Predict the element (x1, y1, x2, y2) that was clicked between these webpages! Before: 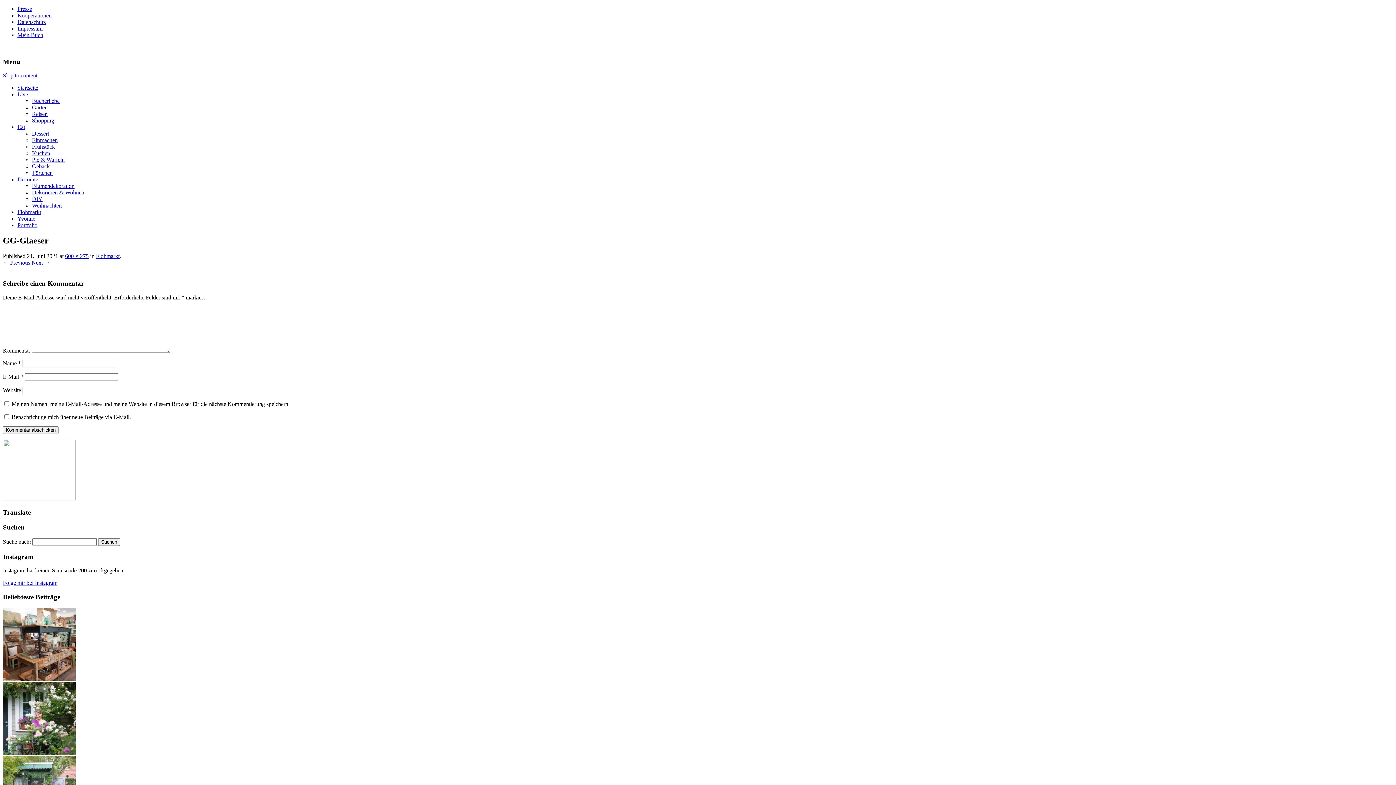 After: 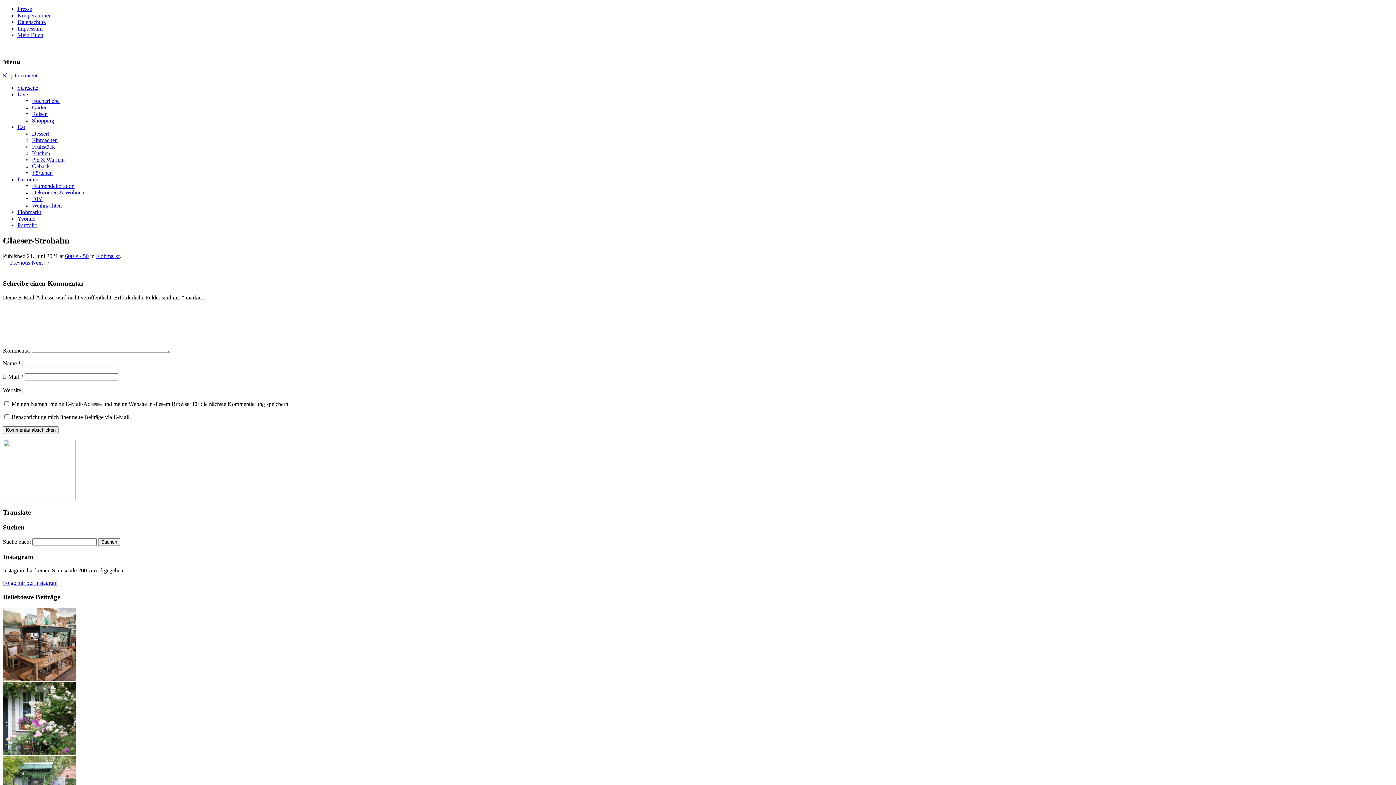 Action: bbox: (2, 259, 30, 265) label: ← Previous